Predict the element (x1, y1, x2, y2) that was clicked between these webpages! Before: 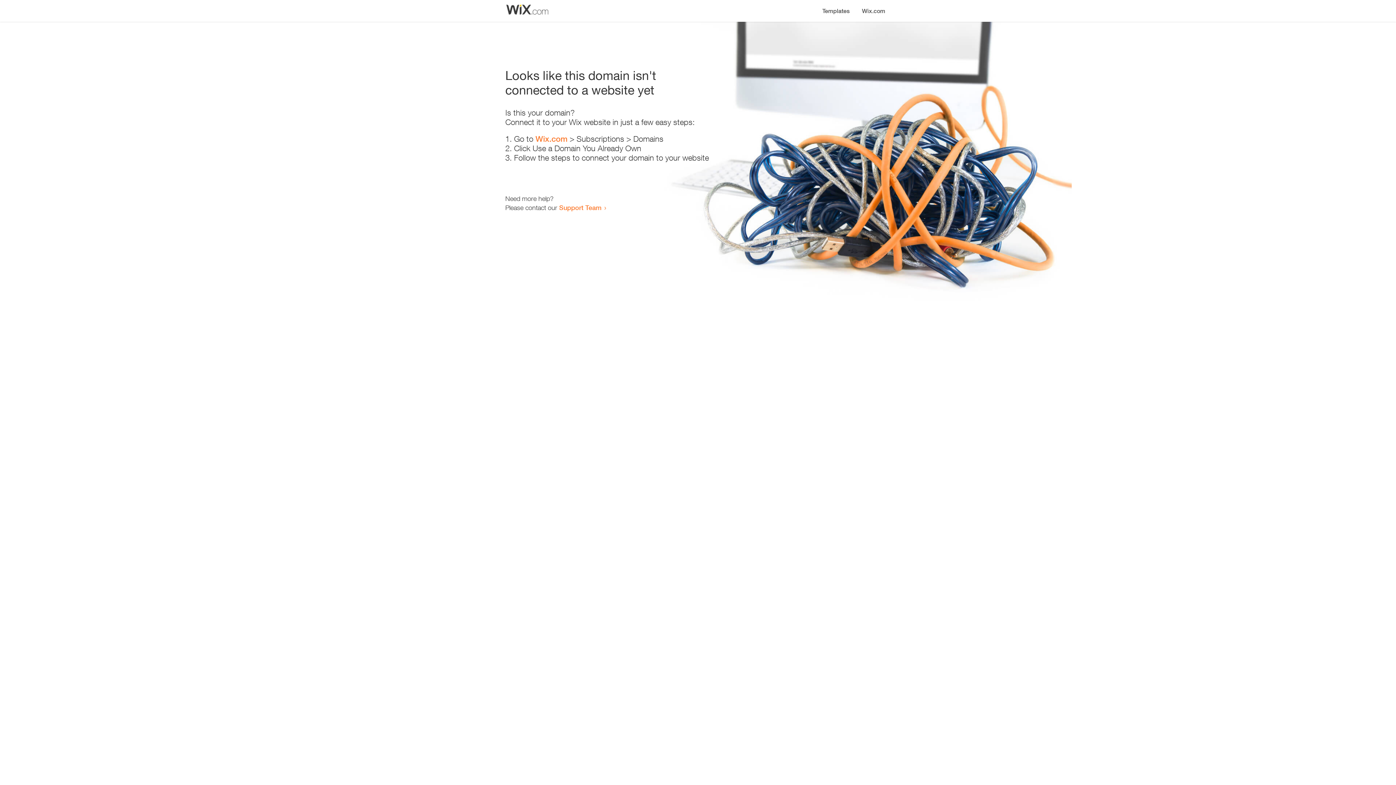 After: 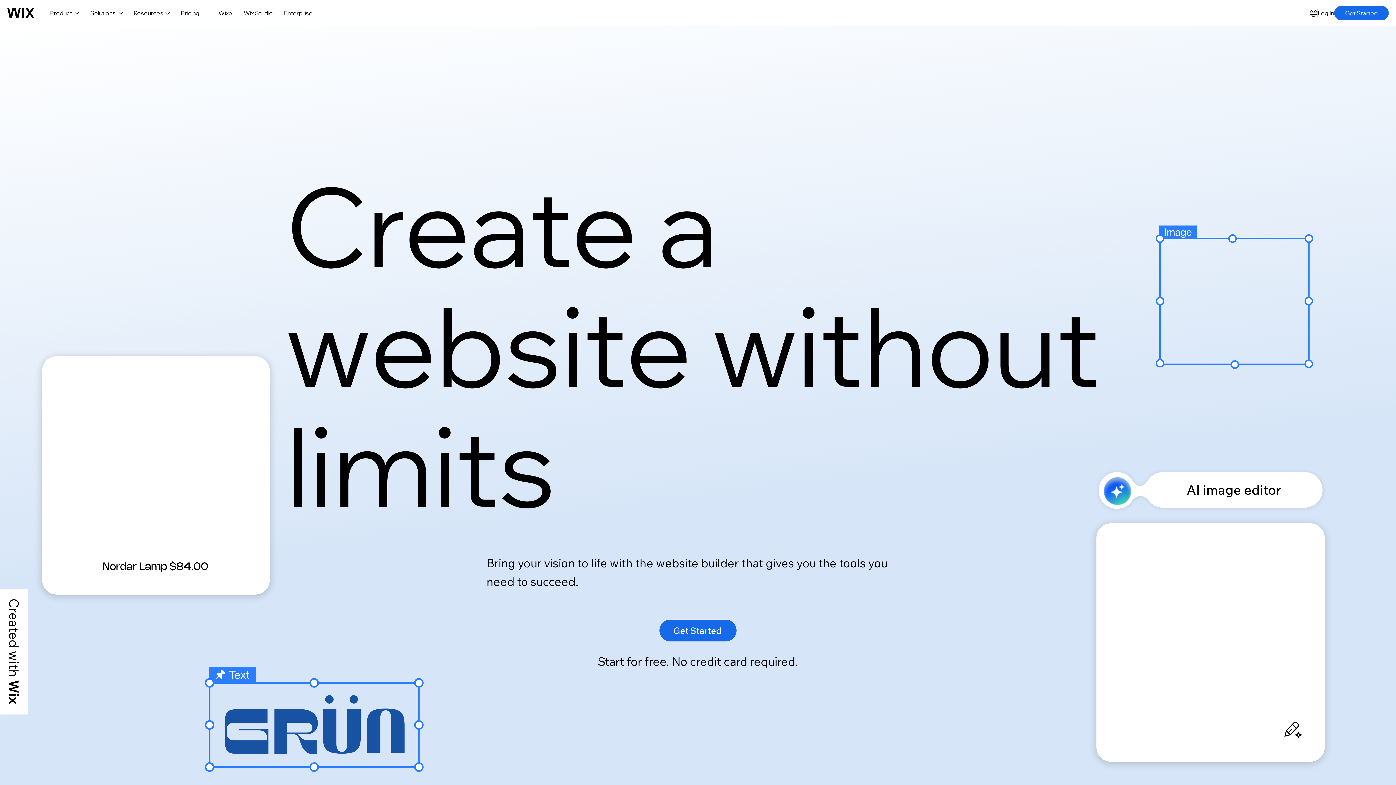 Action: label: Wix.com bbox: (535, 134, 567, 143)